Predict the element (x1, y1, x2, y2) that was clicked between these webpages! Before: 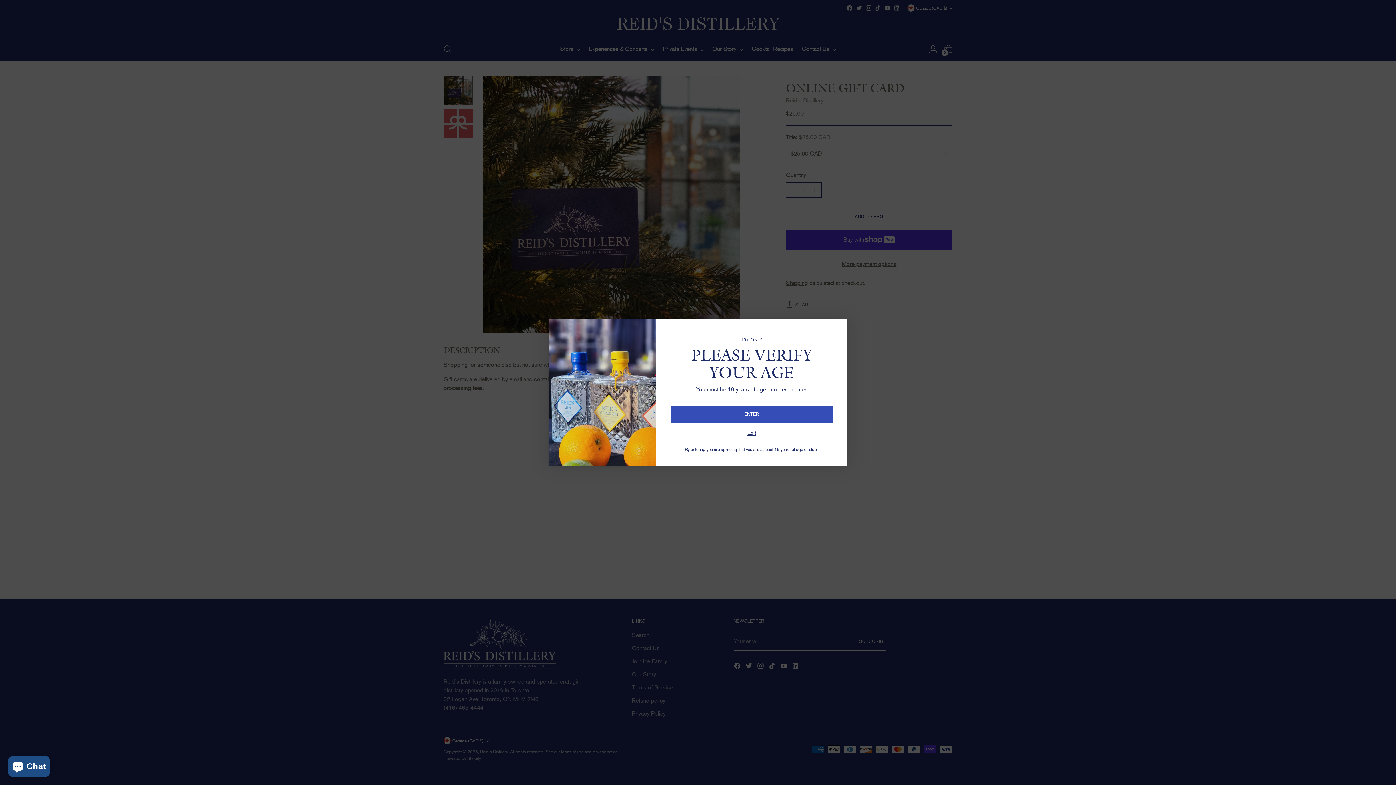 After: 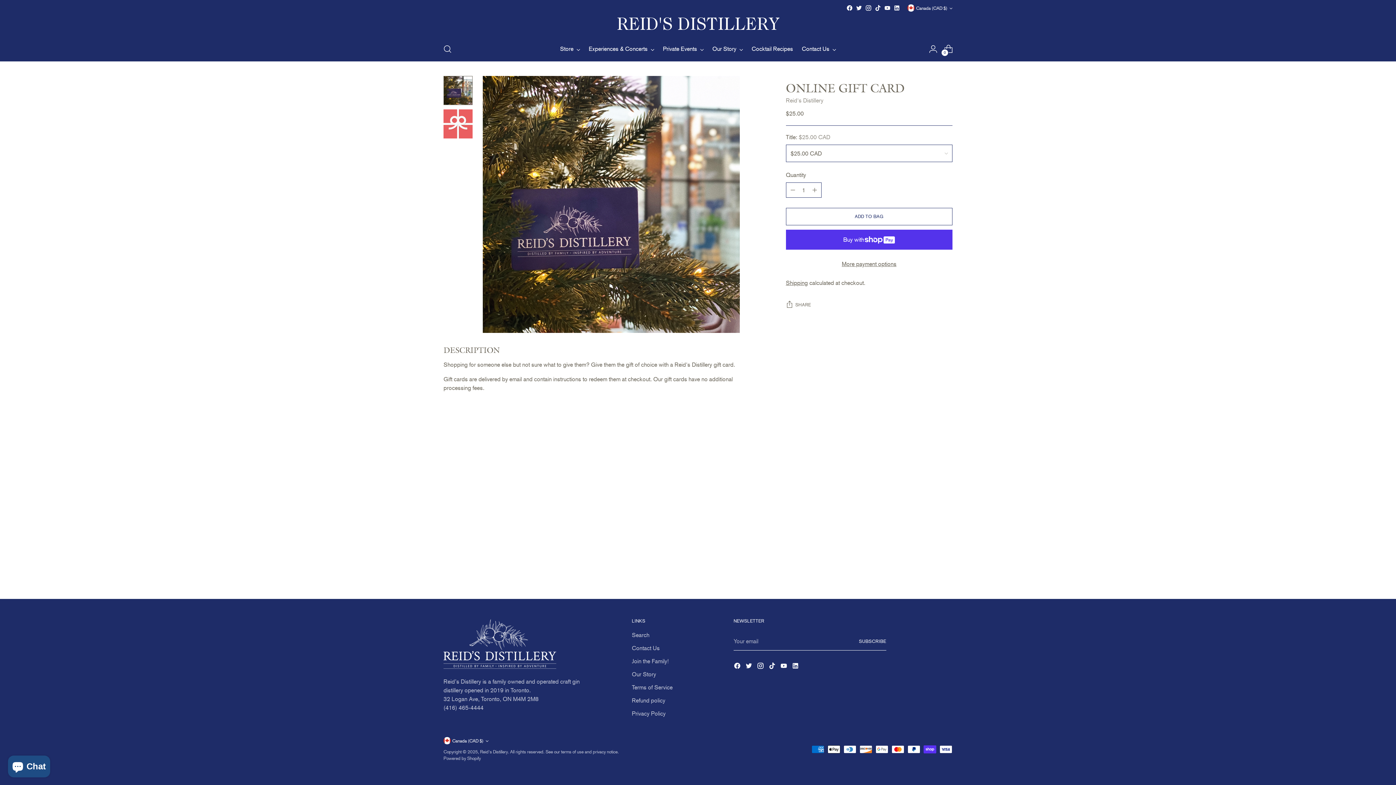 Action: label: ENTER bbox: (670, 405, 832, 423)